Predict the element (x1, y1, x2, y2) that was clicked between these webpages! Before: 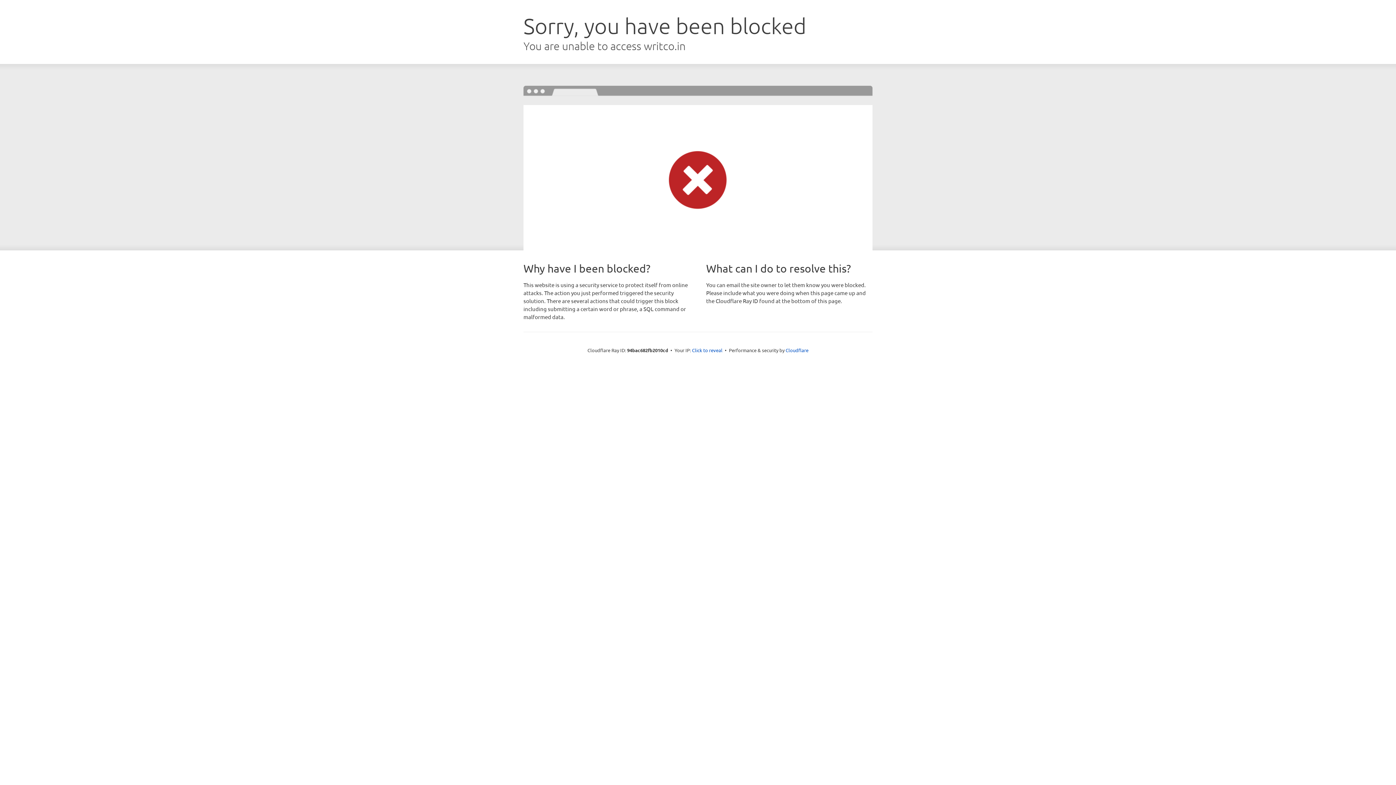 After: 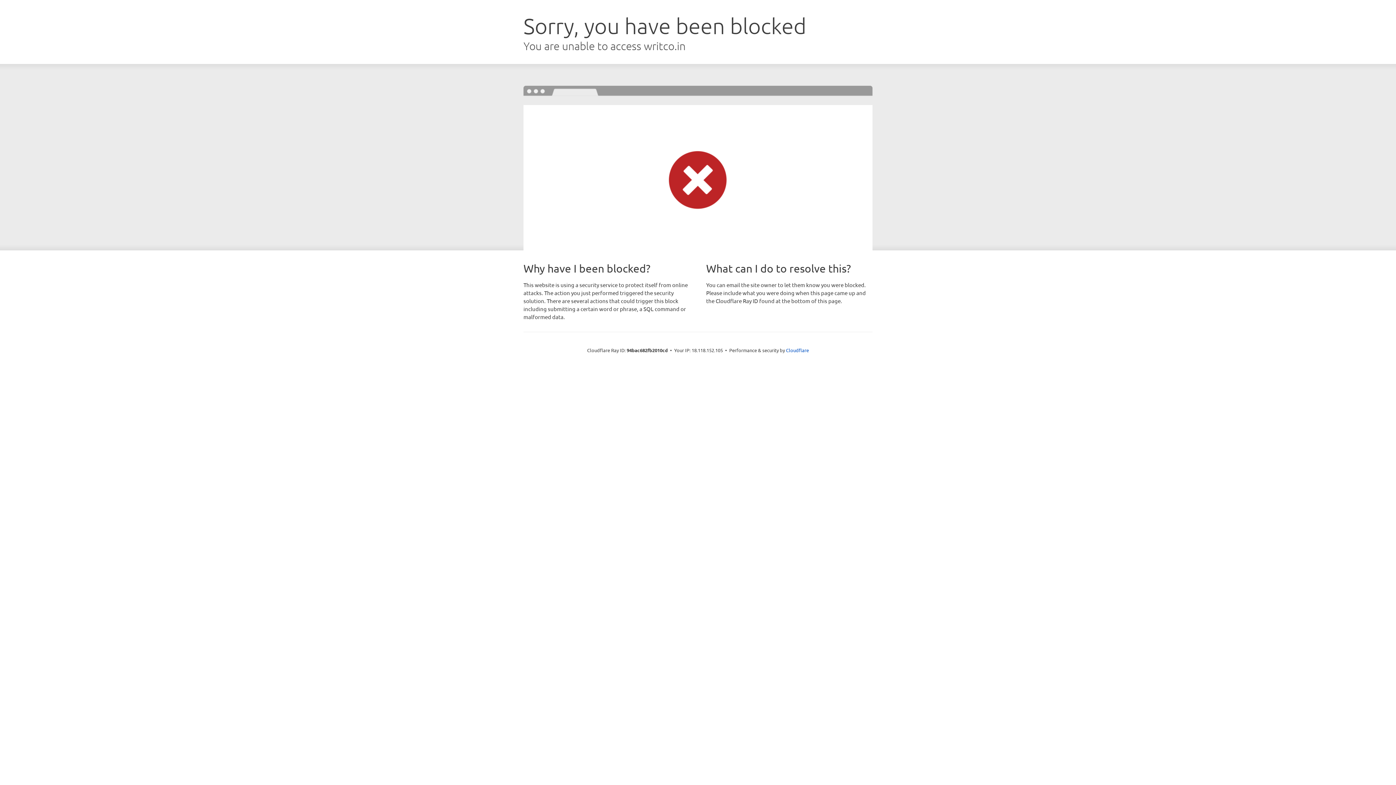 Action: label: Click to reveal bbox: (692, 346, 722, 353)